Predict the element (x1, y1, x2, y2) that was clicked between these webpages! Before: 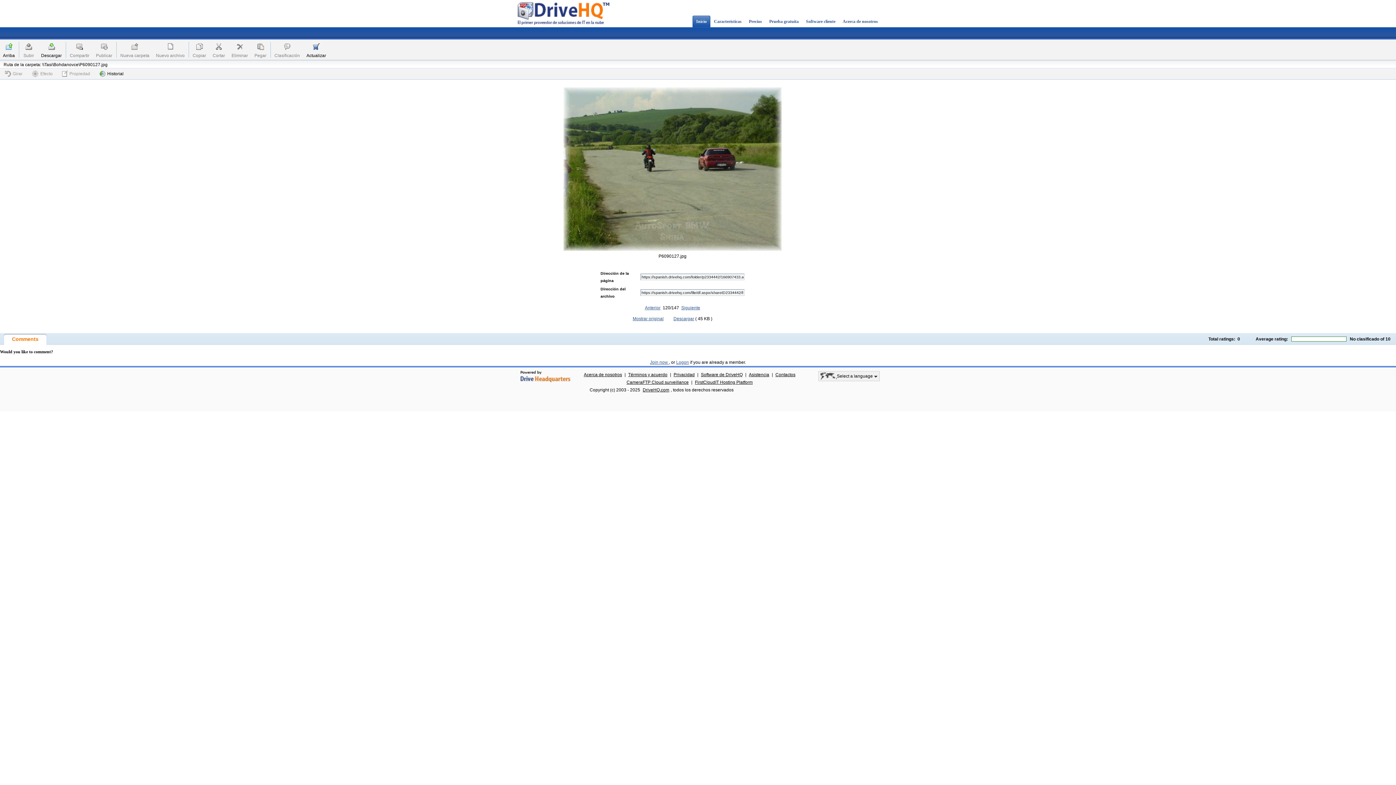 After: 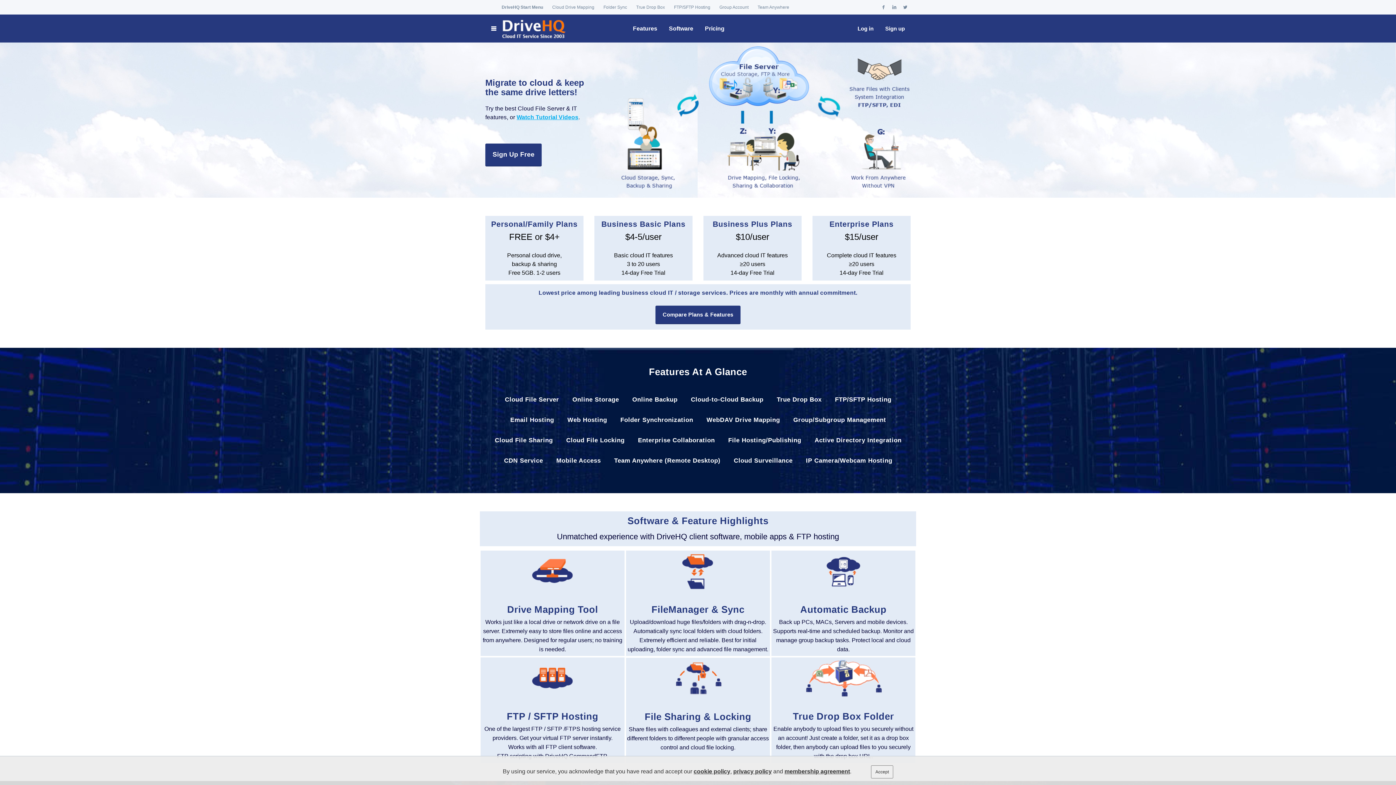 Action: bbox: (693, 380, 754, 385) label: FirstCloudIT Hosting Platform